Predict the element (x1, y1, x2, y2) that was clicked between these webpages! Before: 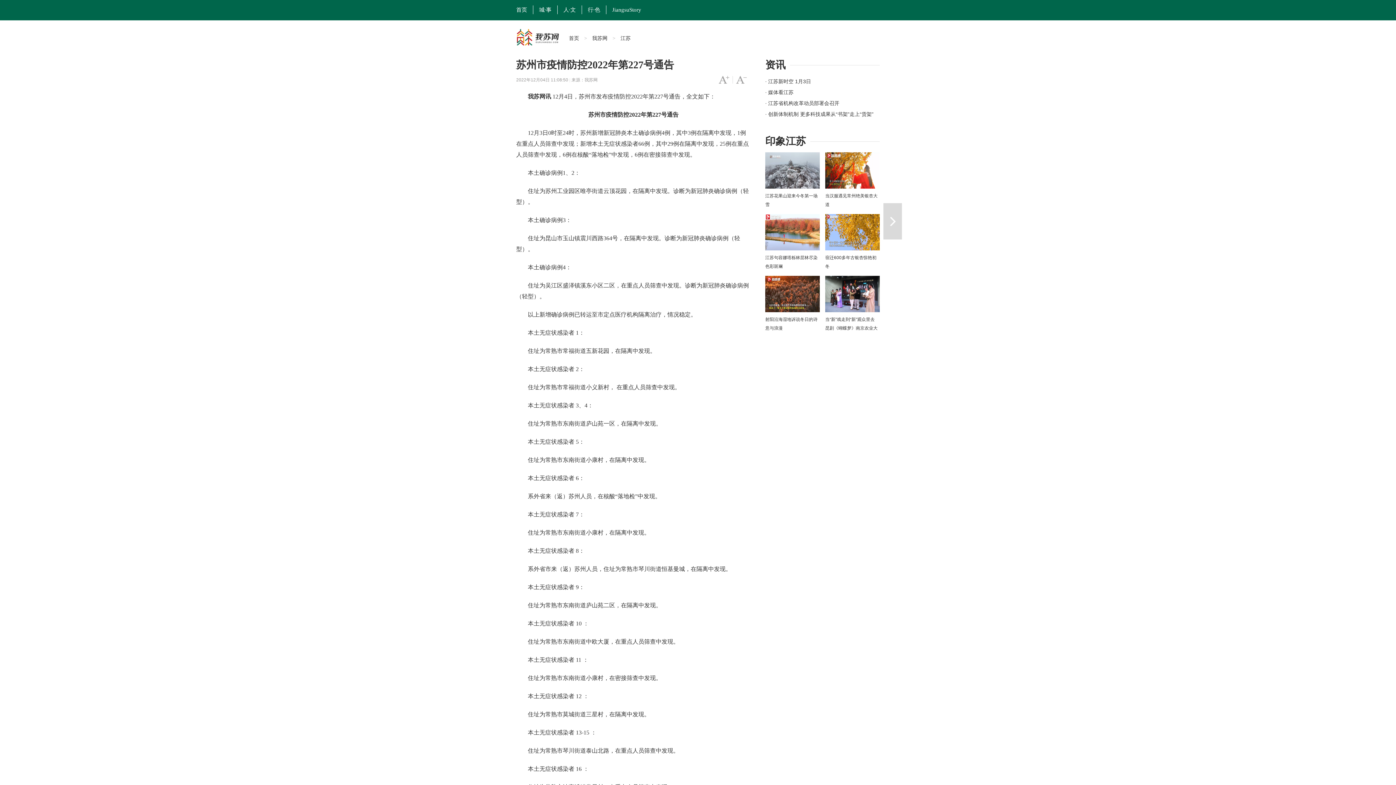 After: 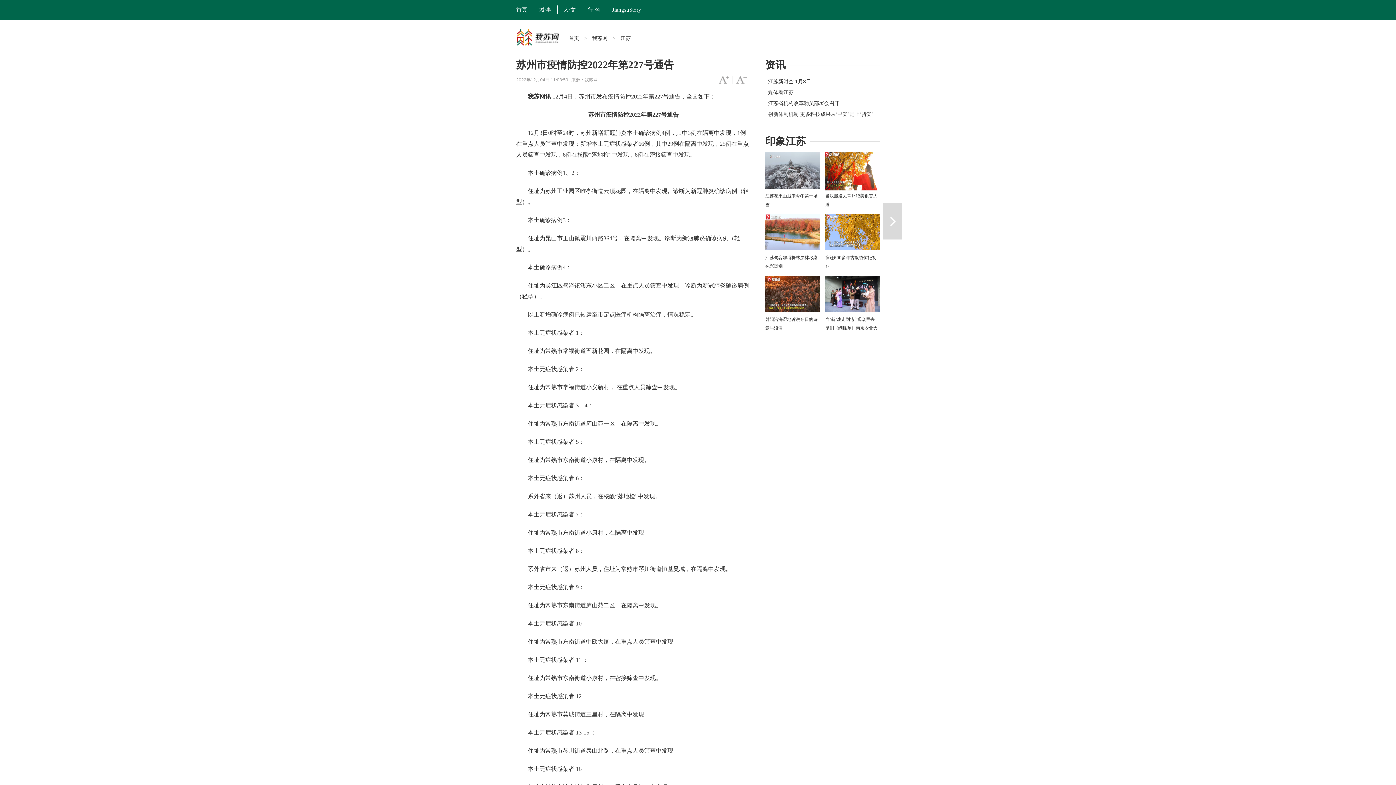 Action: bbox: (825, 184, 880, 189)